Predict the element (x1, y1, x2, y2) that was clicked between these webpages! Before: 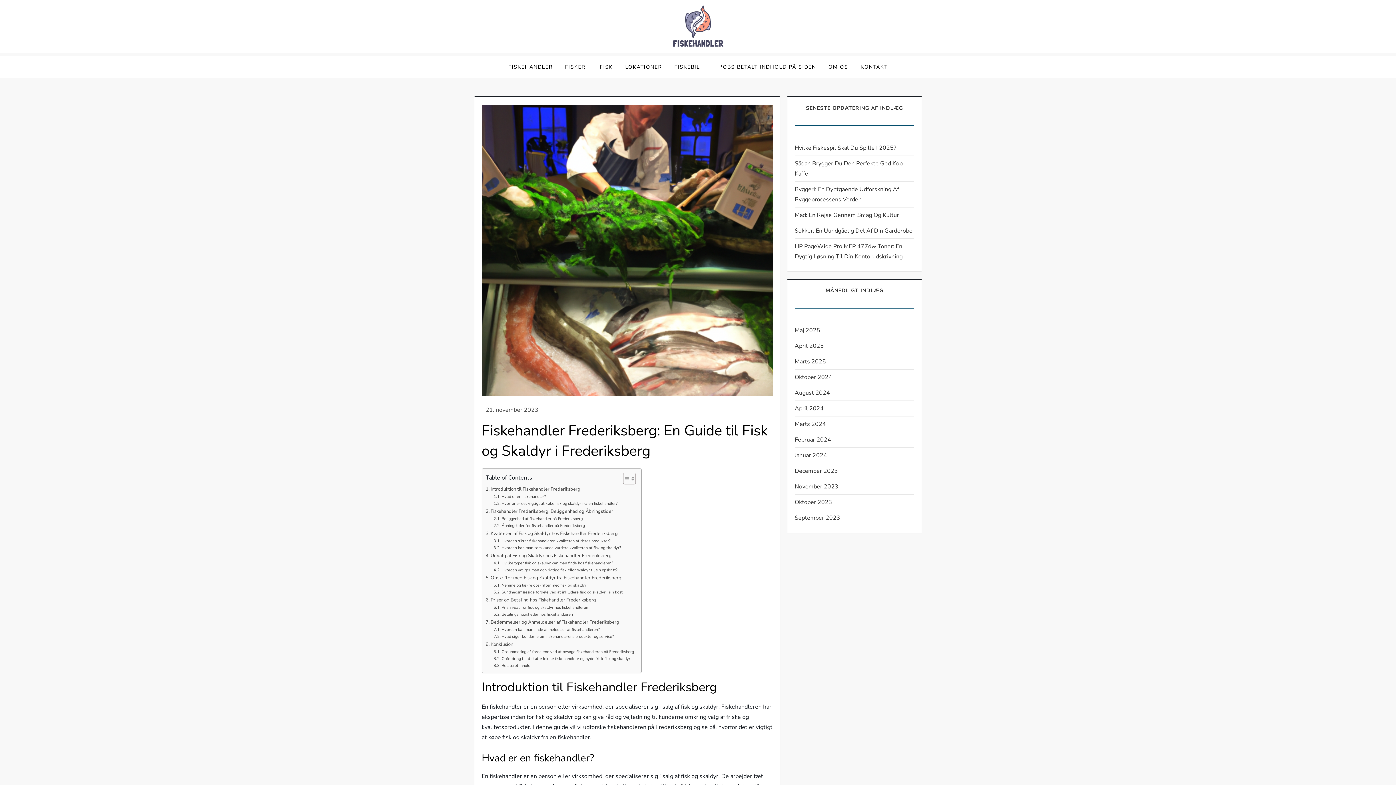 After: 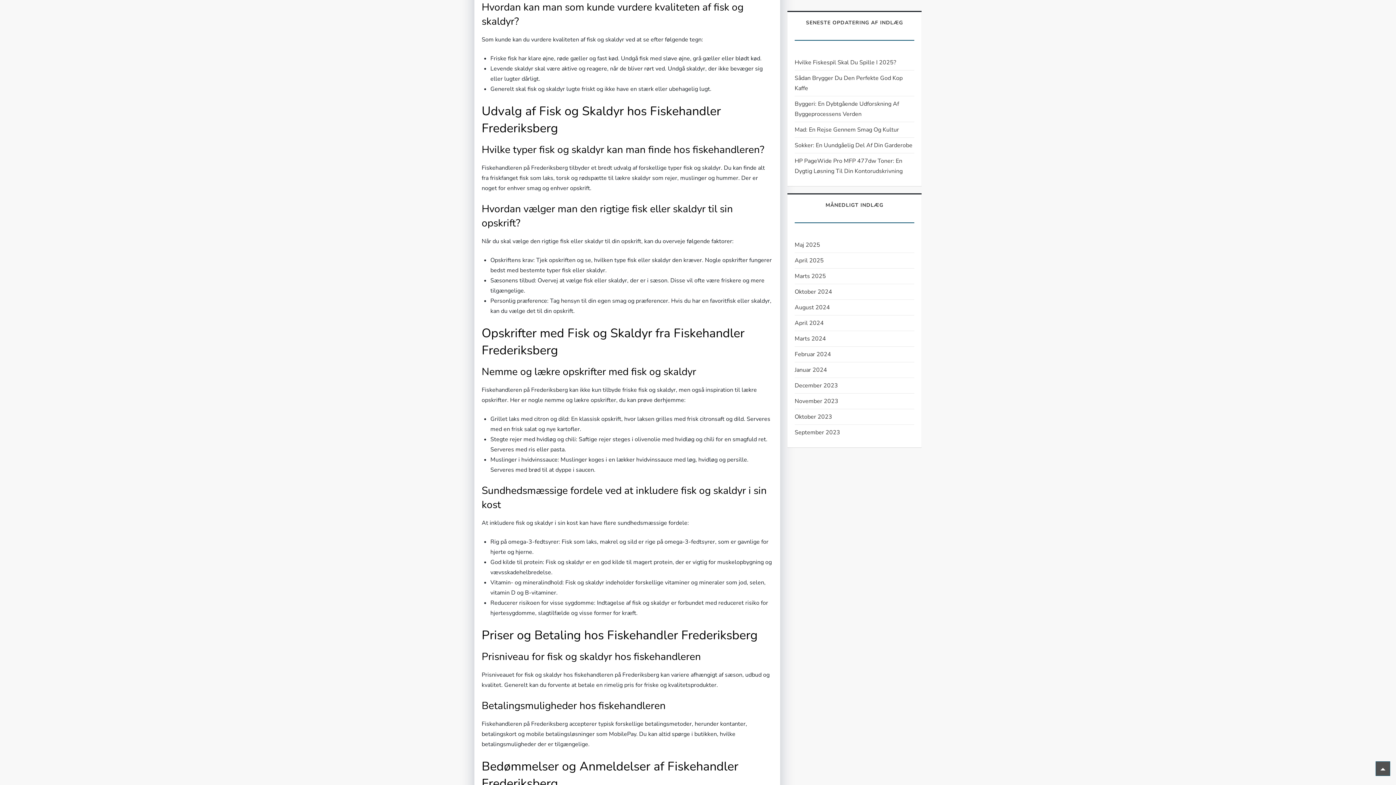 Action: bbox: (493, 545, 621, 551) label: Hvordan kan man som kunde vurdere kvaliteten af fisk og skaldyr?